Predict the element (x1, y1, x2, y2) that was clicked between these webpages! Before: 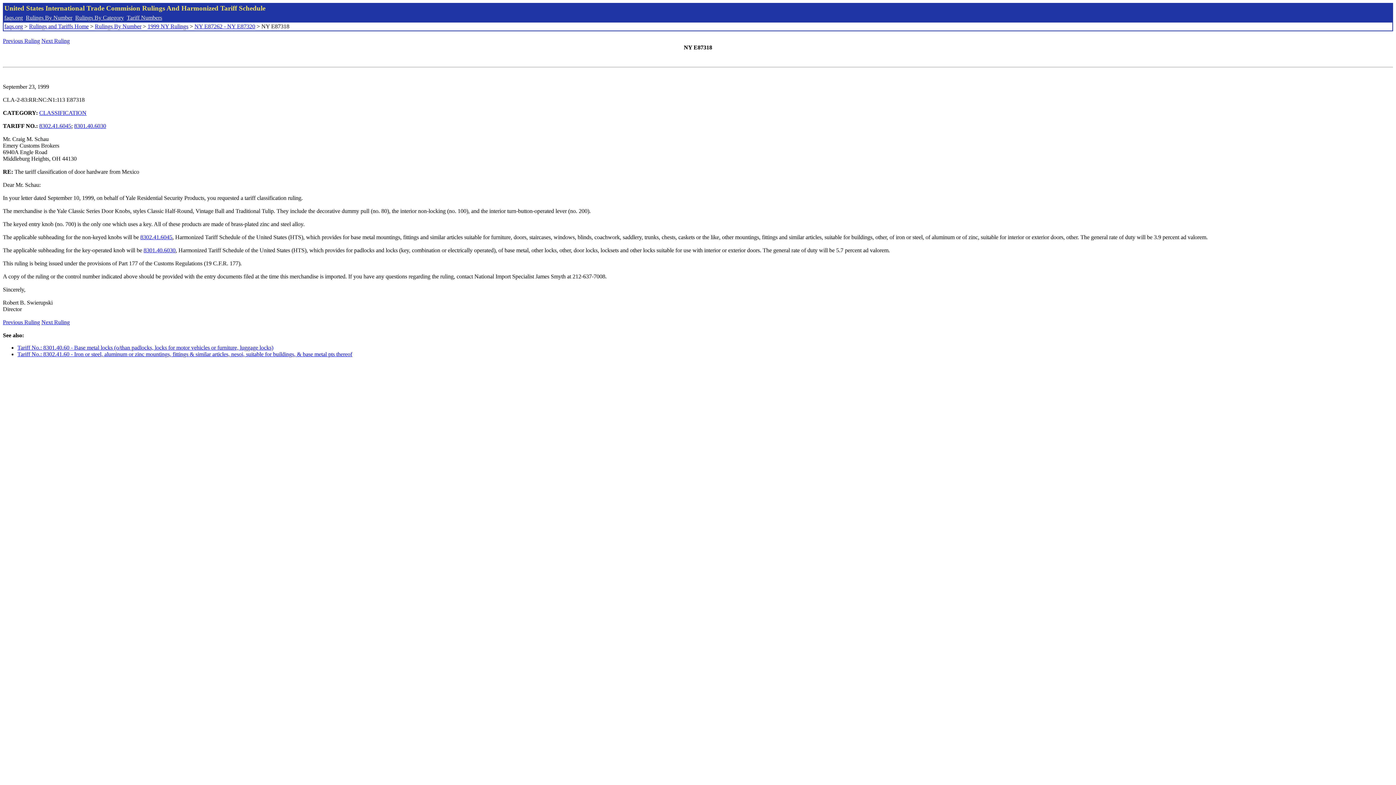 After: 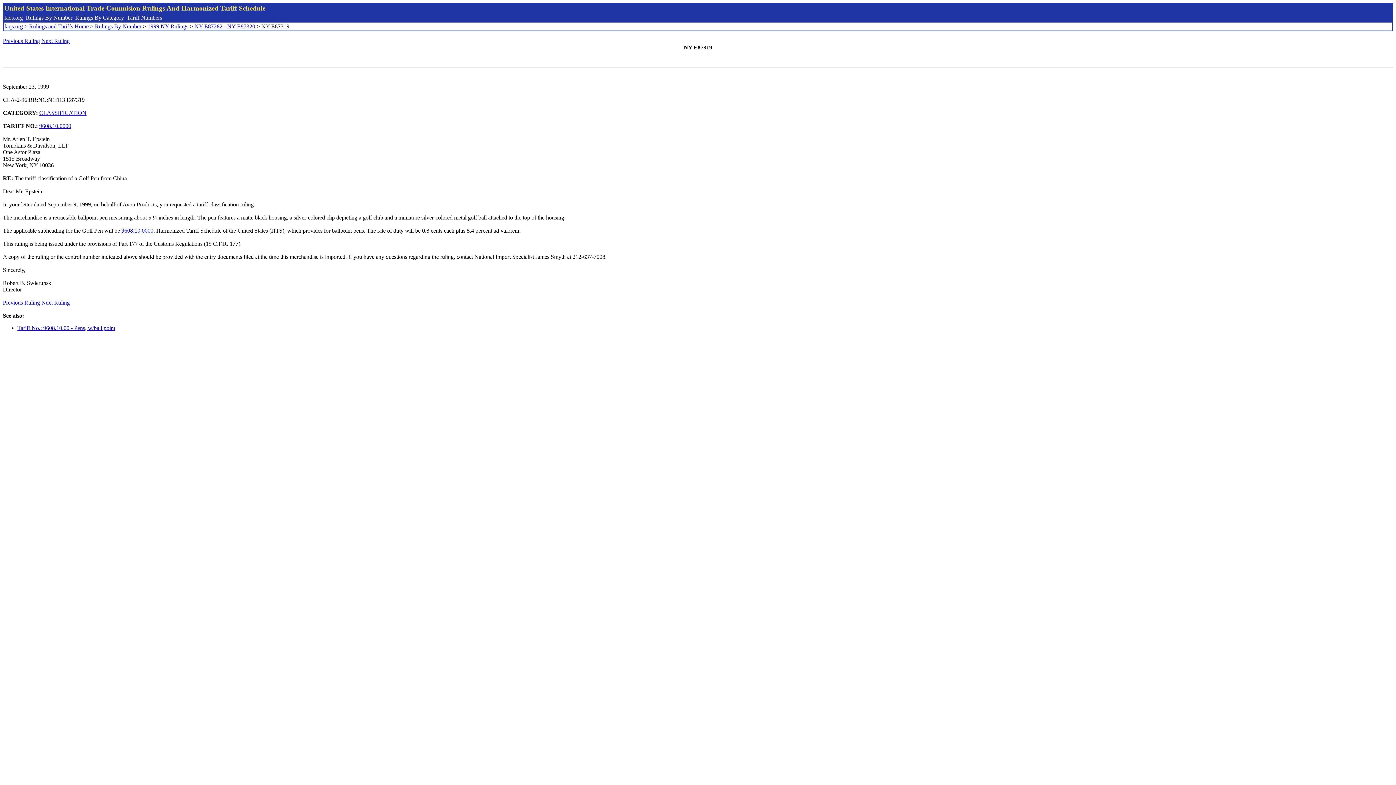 Action: label: Next Ruling bbox: (41, 37, 69, 44)